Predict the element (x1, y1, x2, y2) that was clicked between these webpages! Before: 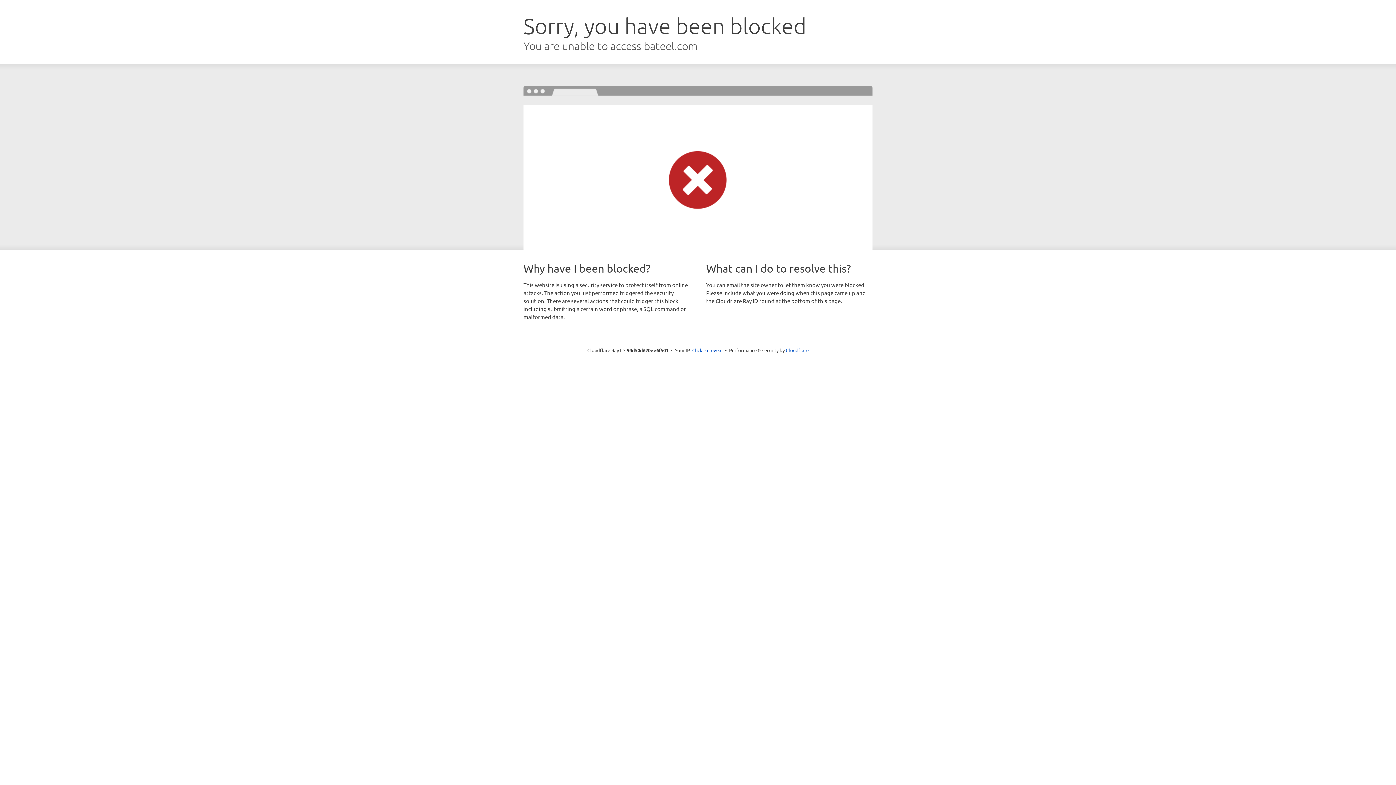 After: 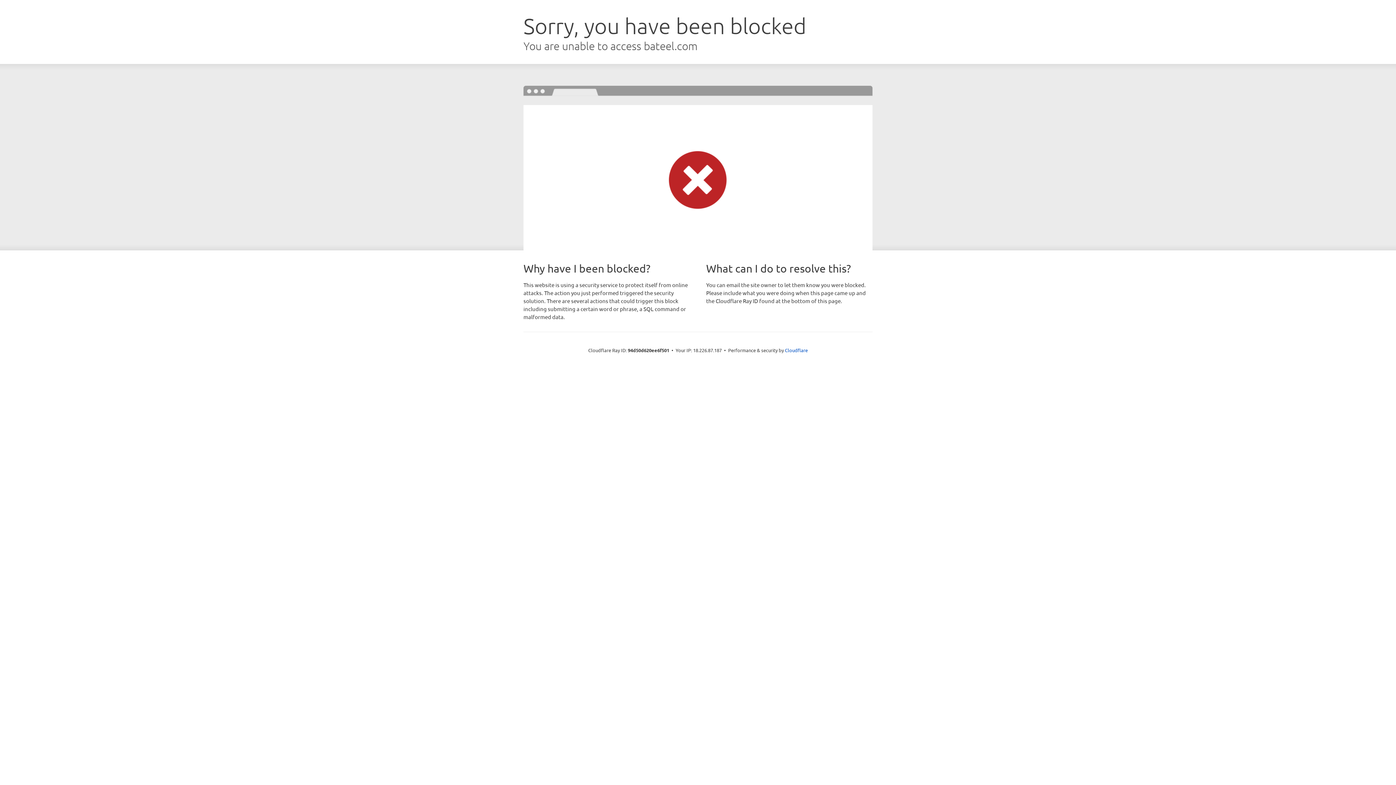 Action: bbox: (692, 346, 722, 353) label: Click to reveal